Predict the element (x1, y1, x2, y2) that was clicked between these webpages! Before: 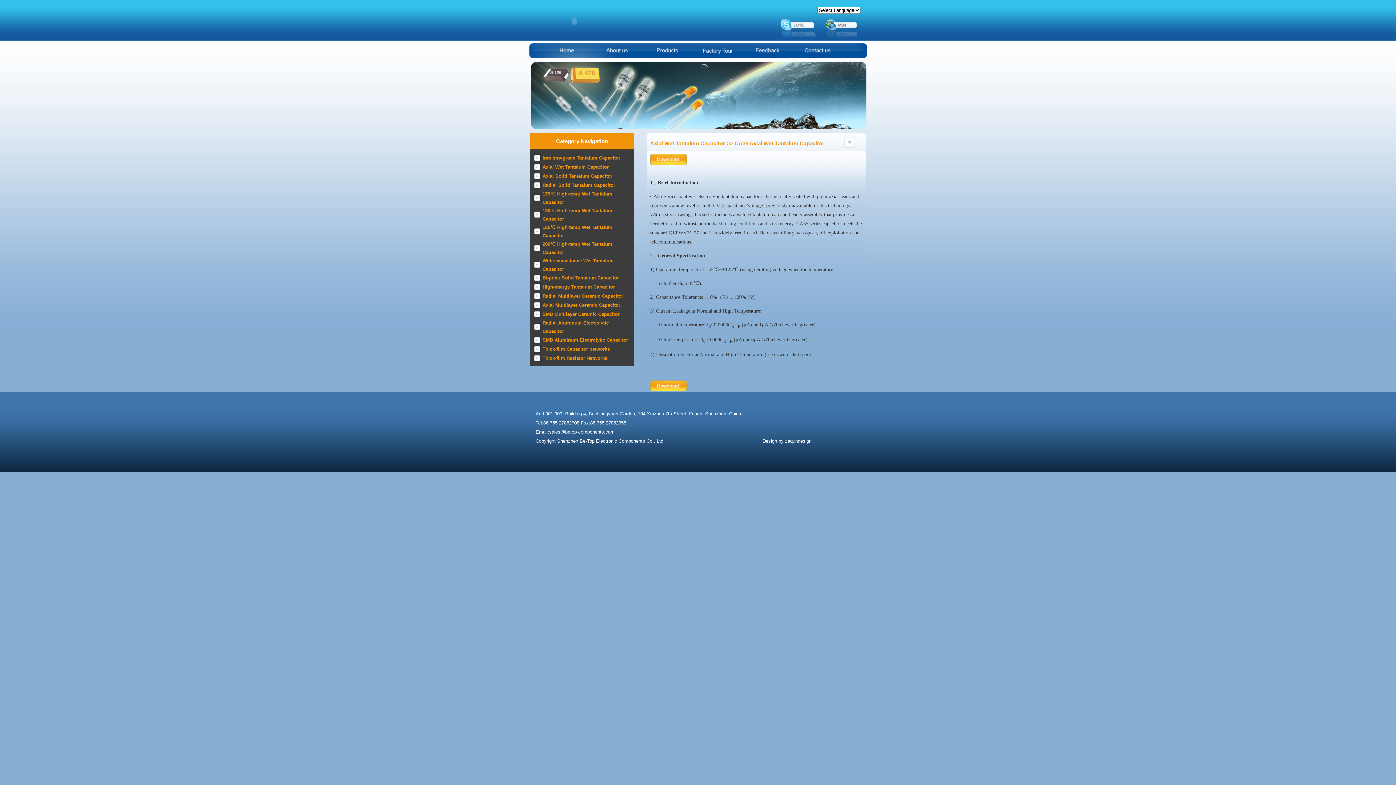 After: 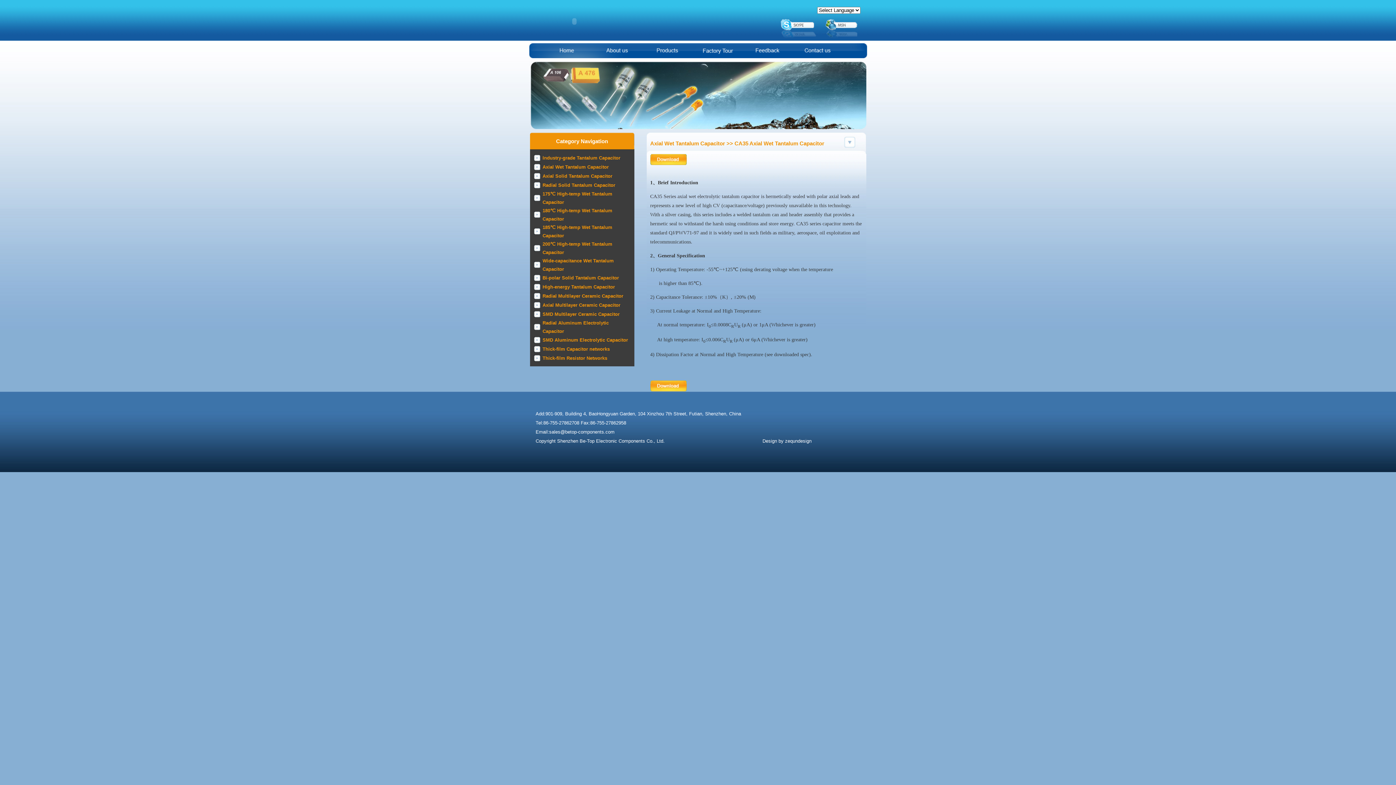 Action: bbox: (650, 387, 686, 392)